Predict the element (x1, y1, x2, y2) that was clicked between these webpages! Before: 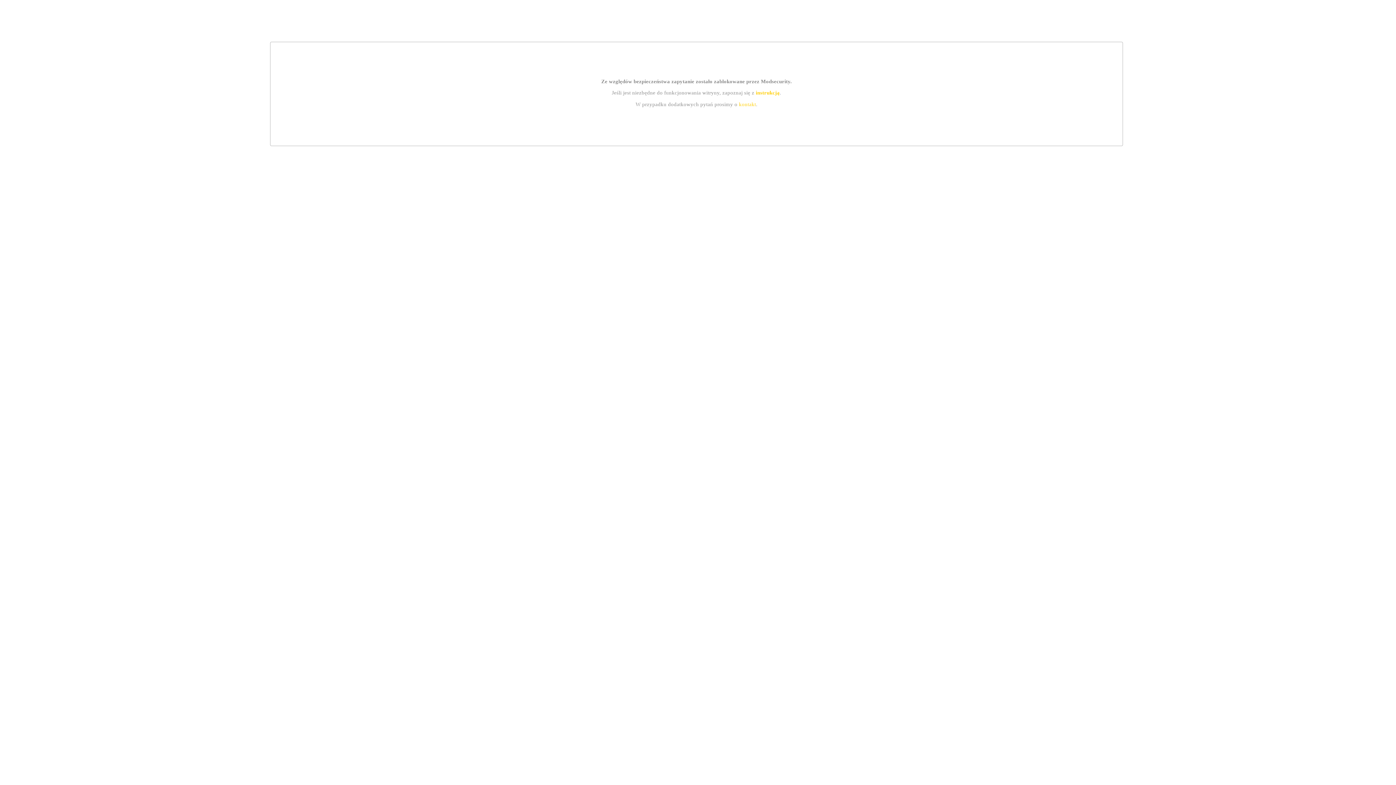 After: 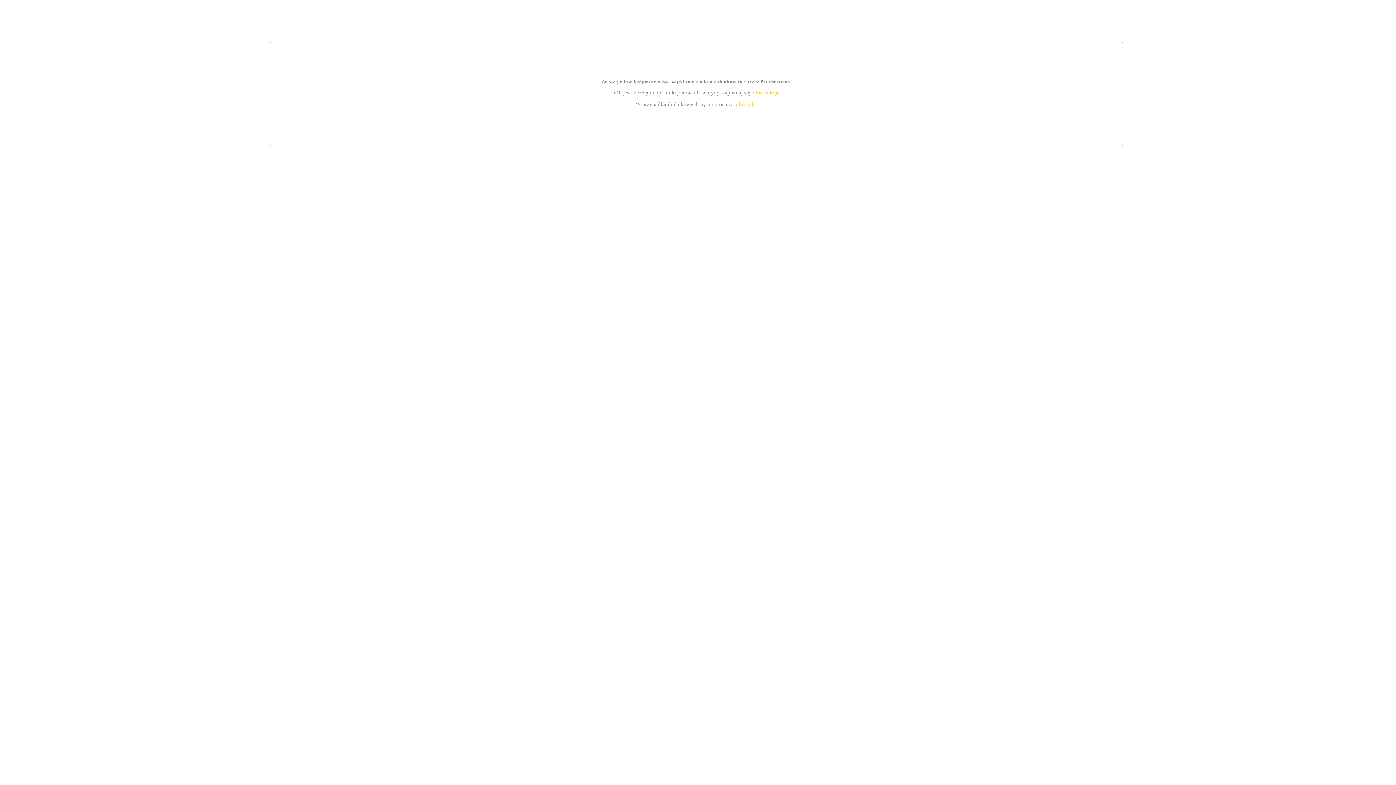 Action: label: instrukcją bbox: (755, 89, 779, 95)